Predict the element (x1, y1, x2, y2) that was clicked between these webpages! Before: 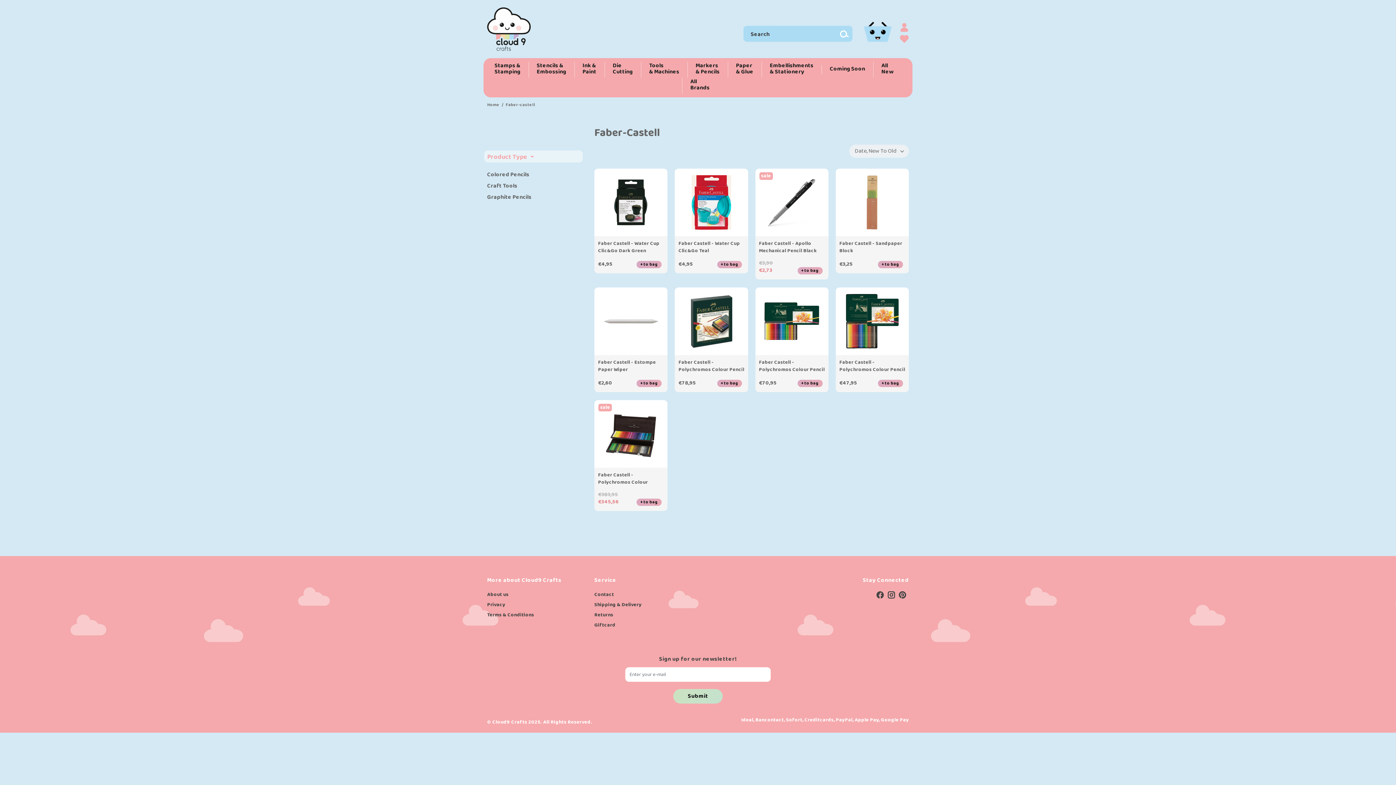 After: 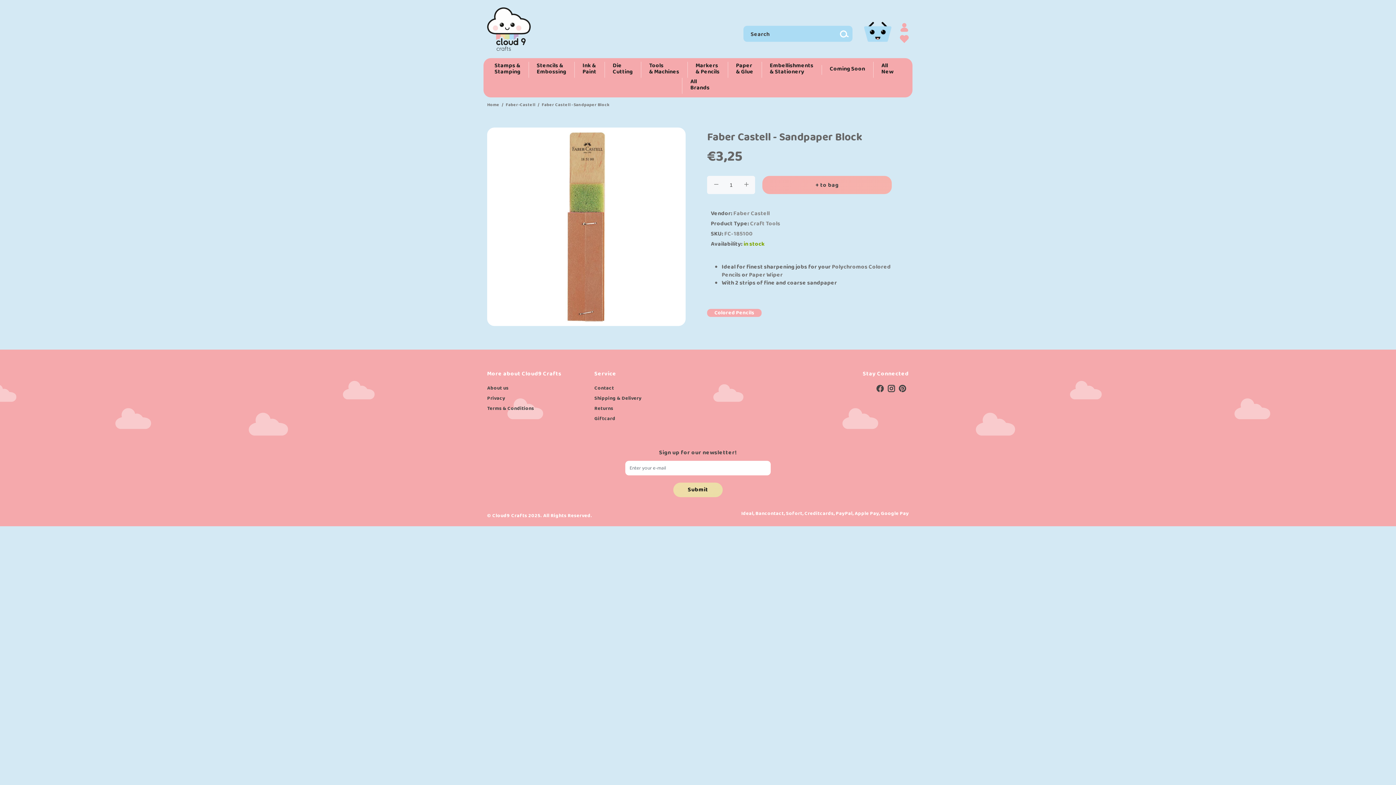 Action: bbox: (845, 175, 899, 229)